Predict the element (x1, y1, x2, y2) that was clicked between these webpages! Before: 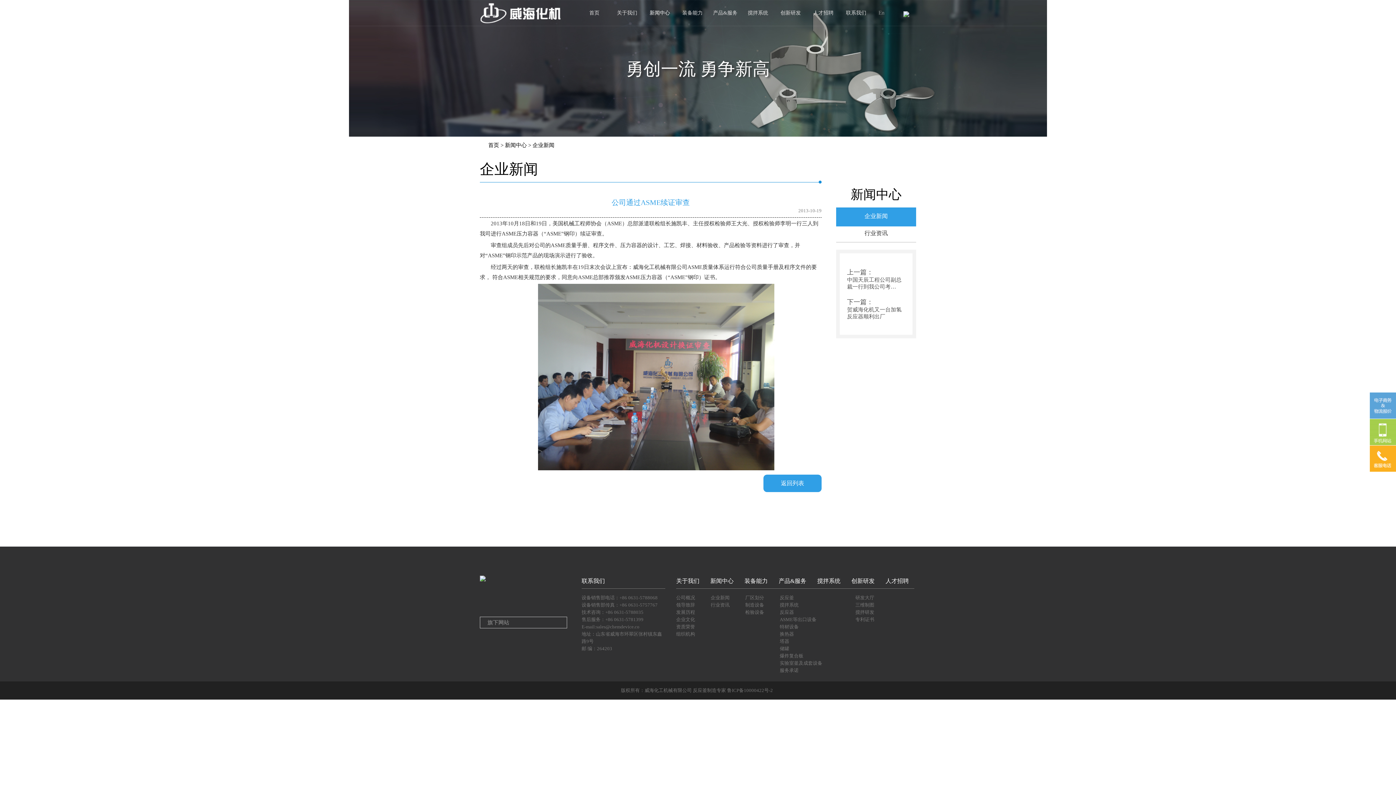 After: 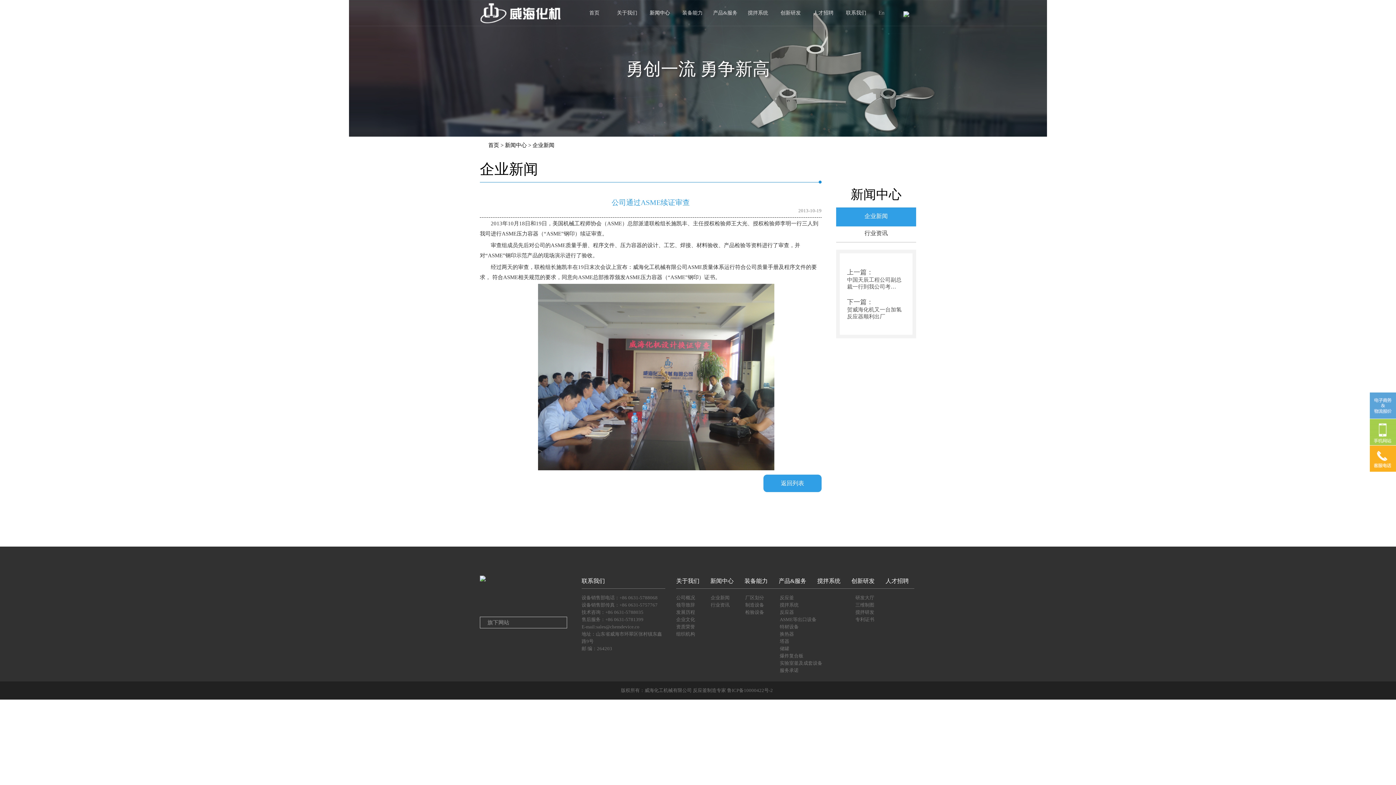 Action: bbox: (774, 688, 775, 693) label:  